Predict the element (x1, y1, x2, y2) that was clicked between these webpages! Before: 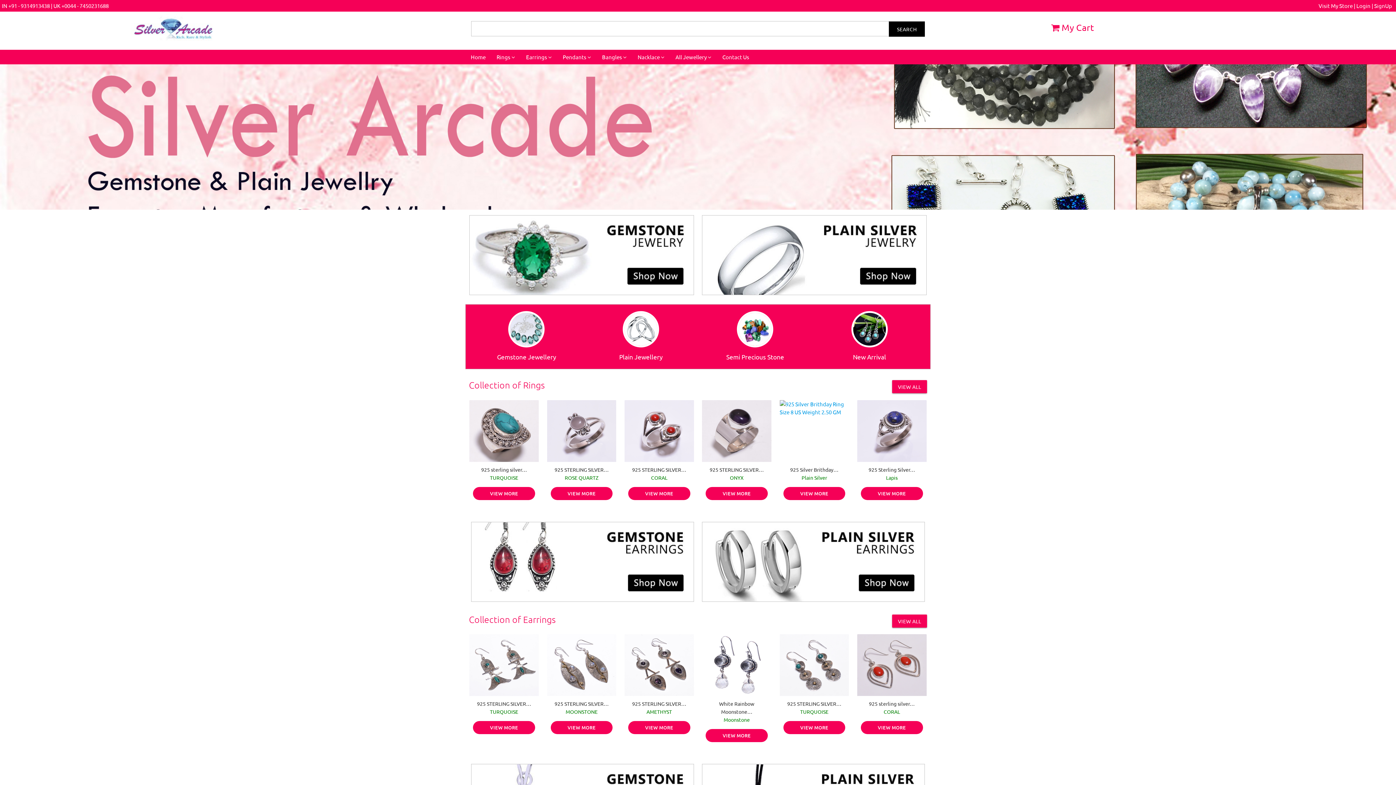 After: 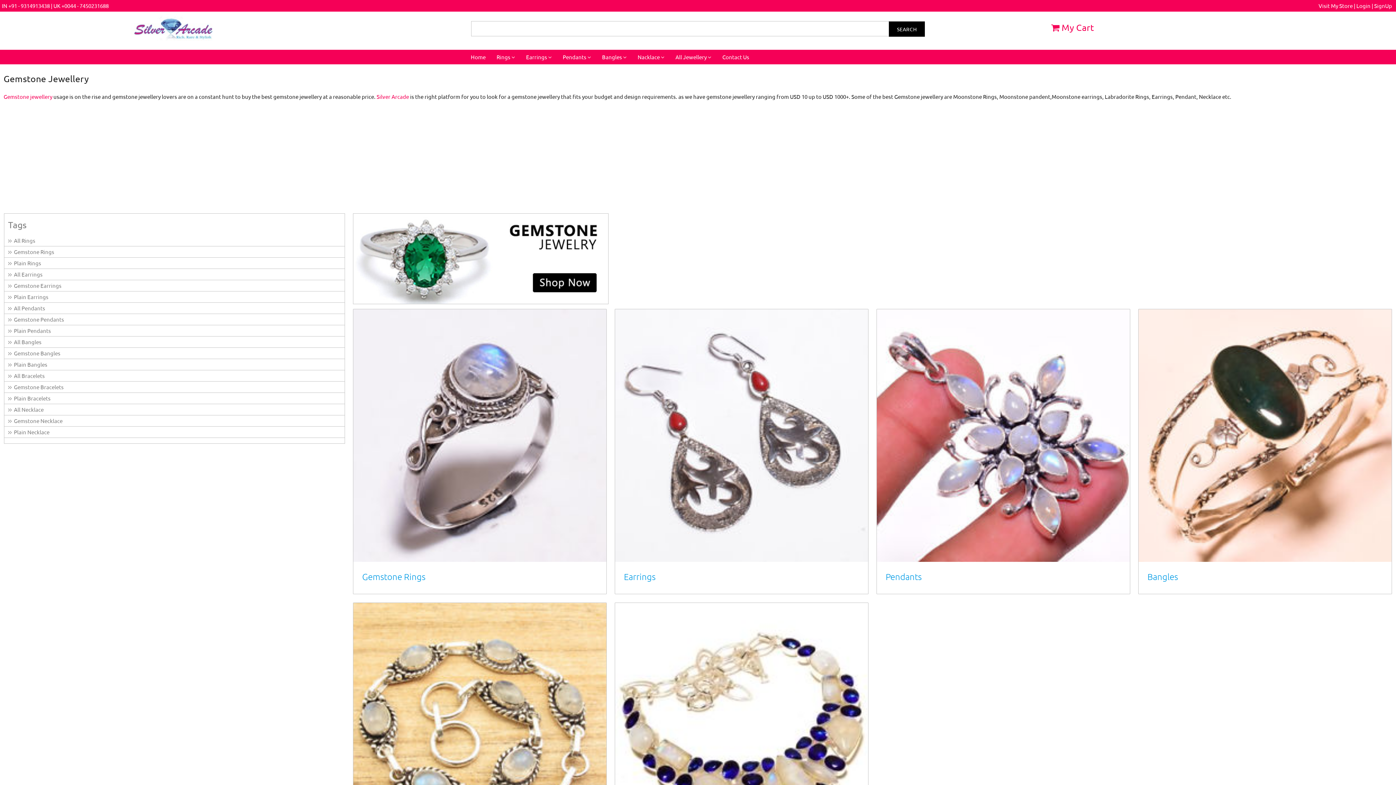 Action: label: Gemstone Jewellery bbox: (497, 352, 556, 360)